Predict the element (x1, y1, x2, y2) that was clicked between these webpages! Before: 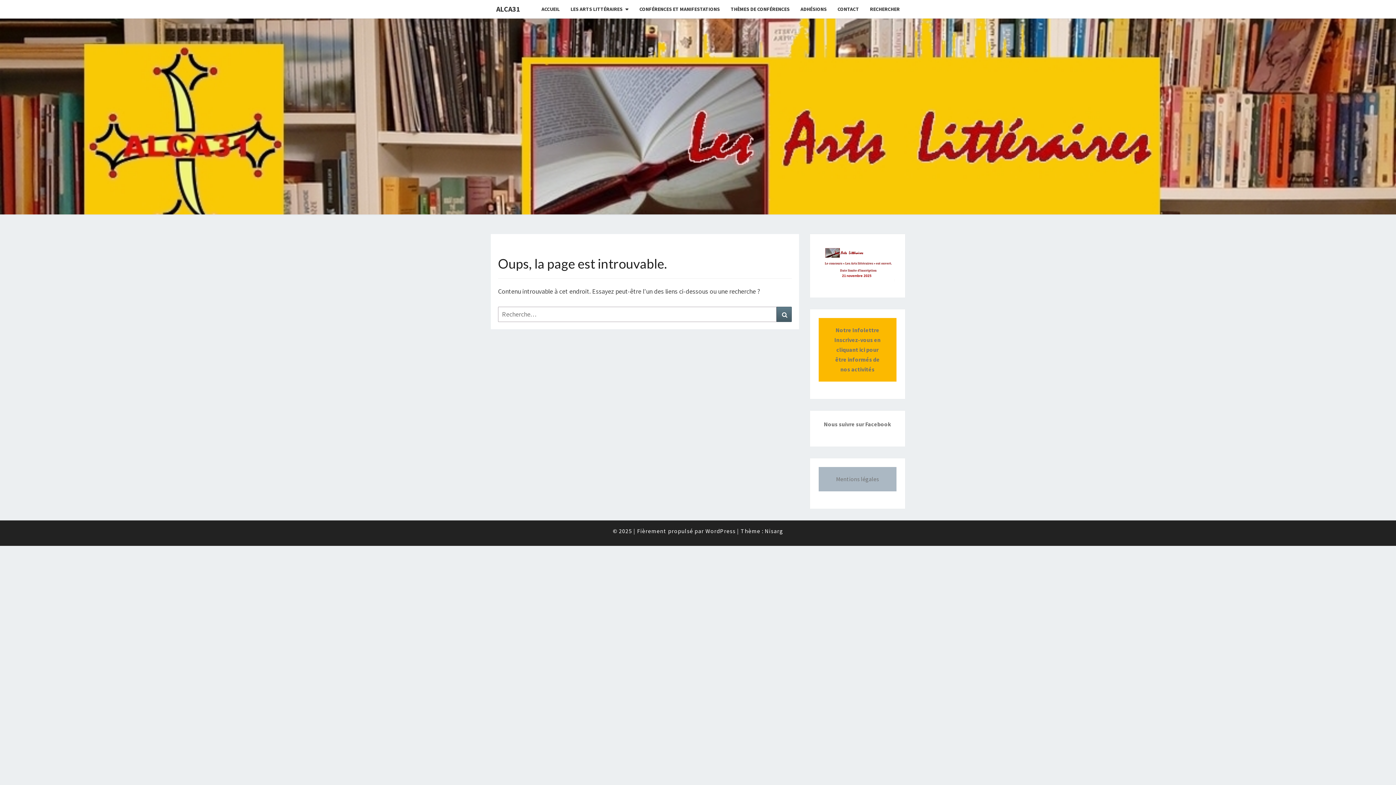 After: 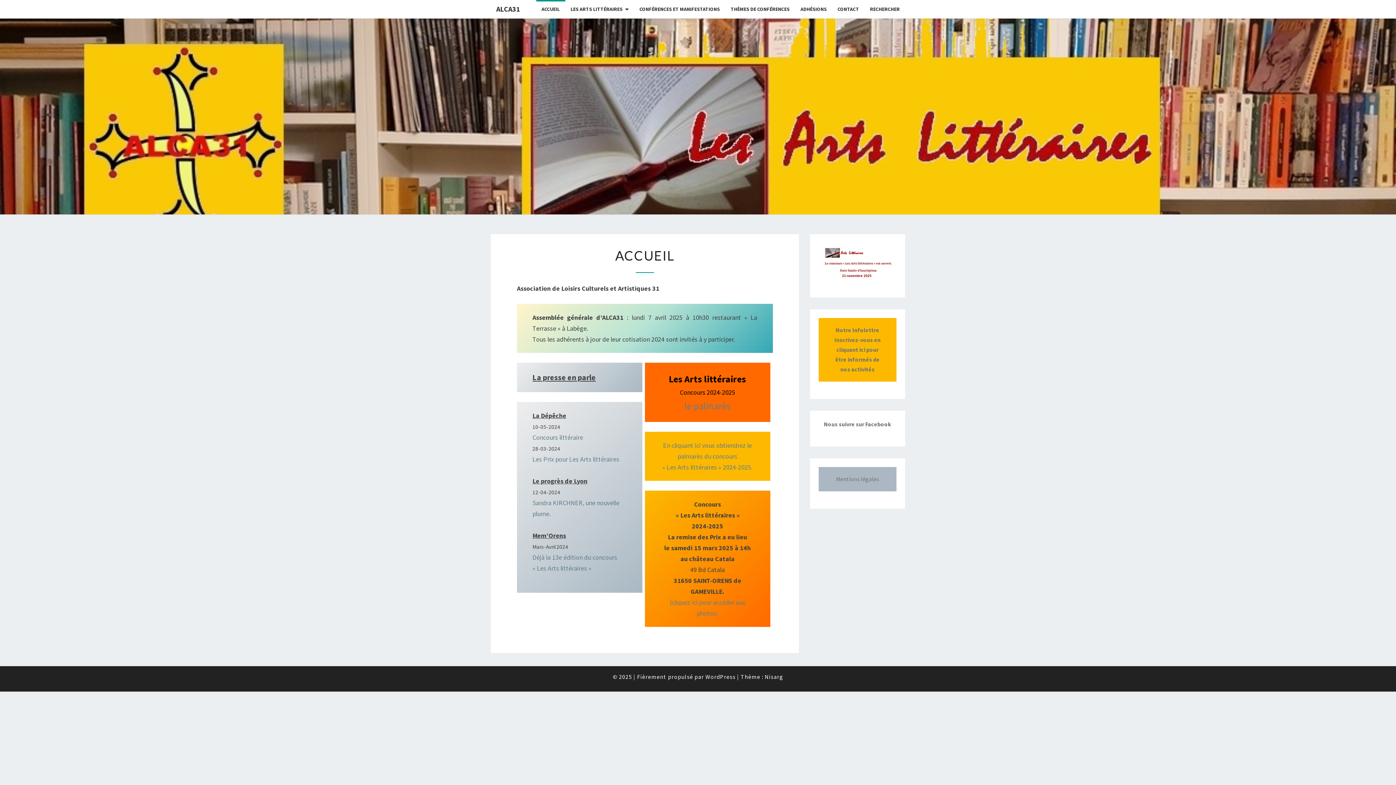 Action: label: ALCA31 bbox: (490, 0, 525, 18)